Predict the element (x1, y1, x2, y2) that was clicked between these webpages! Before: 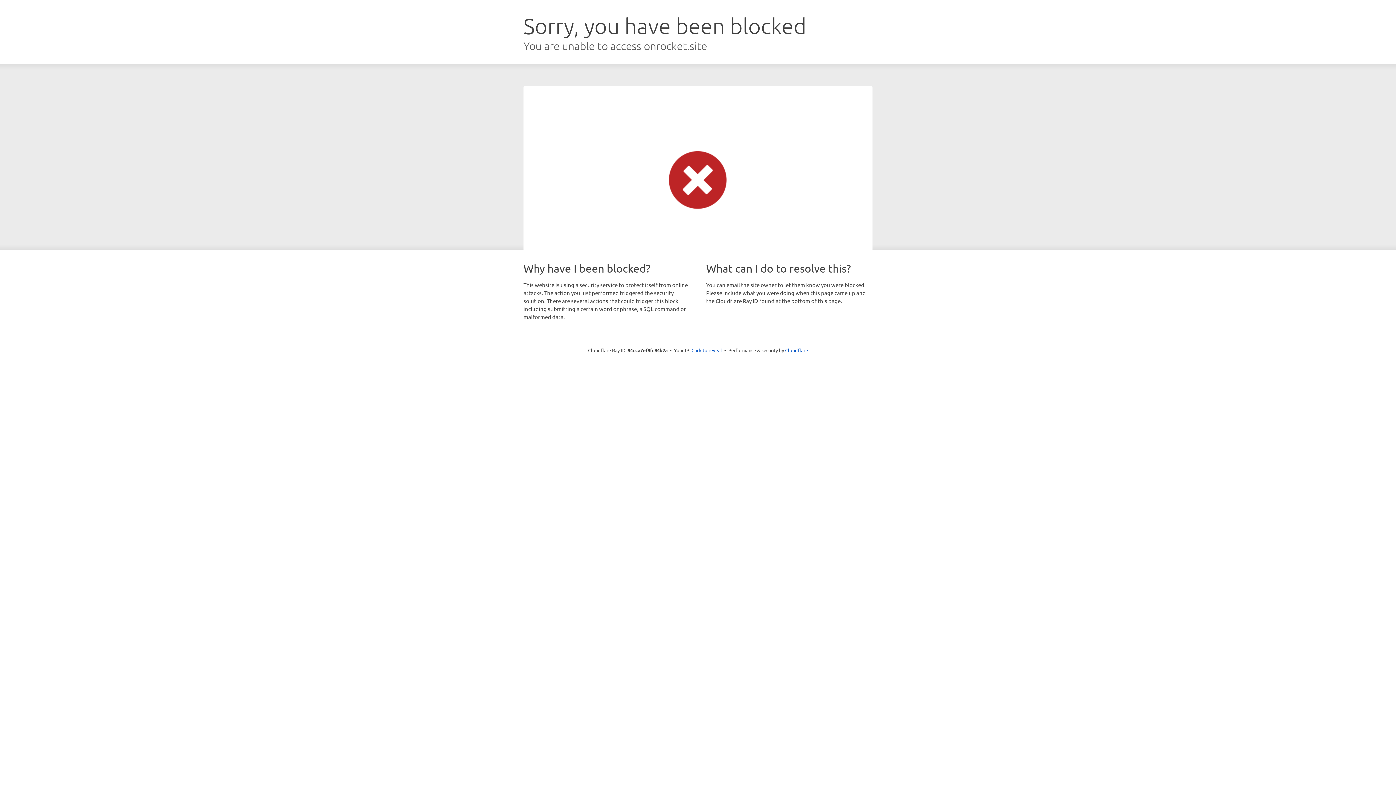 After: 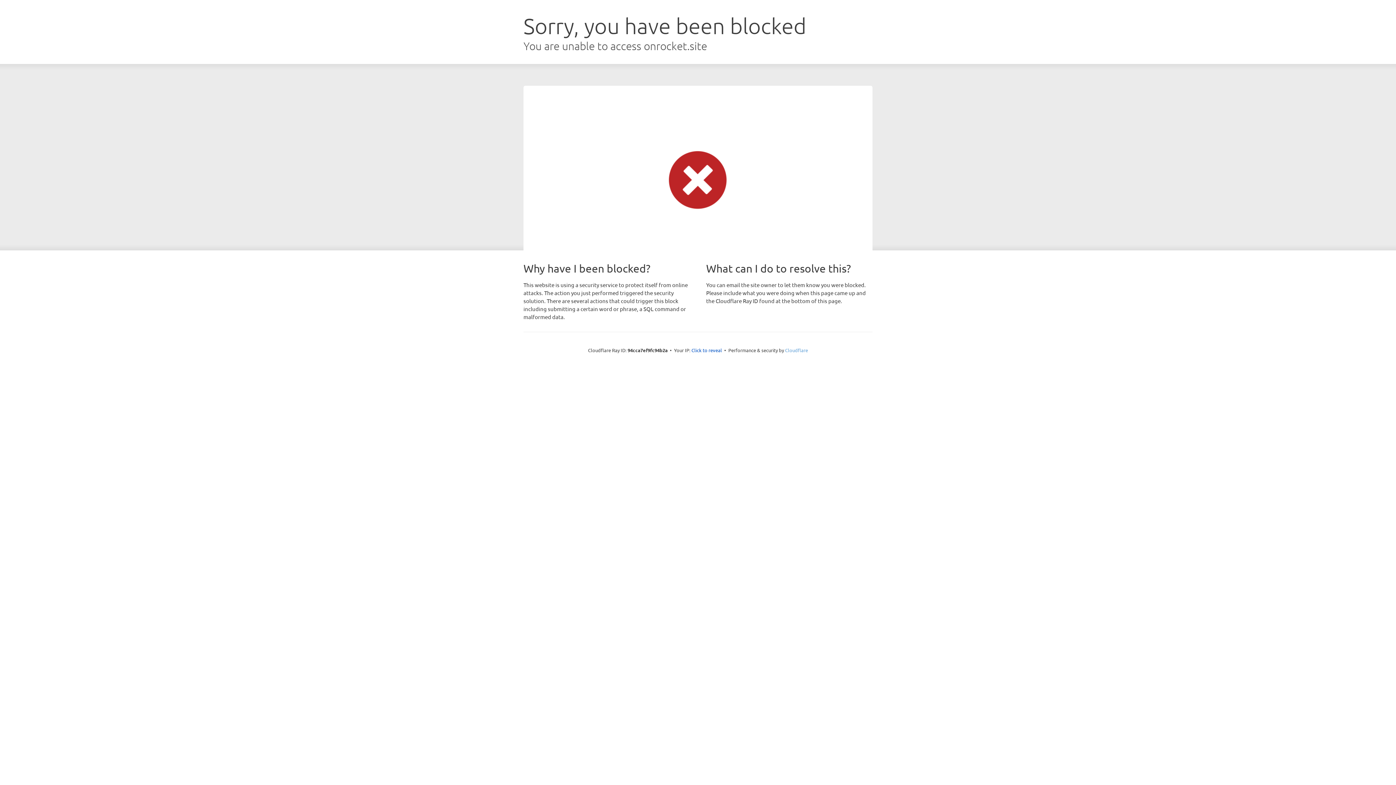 Action: label: Cloudflare bbox: (785, 347, 808, 353)